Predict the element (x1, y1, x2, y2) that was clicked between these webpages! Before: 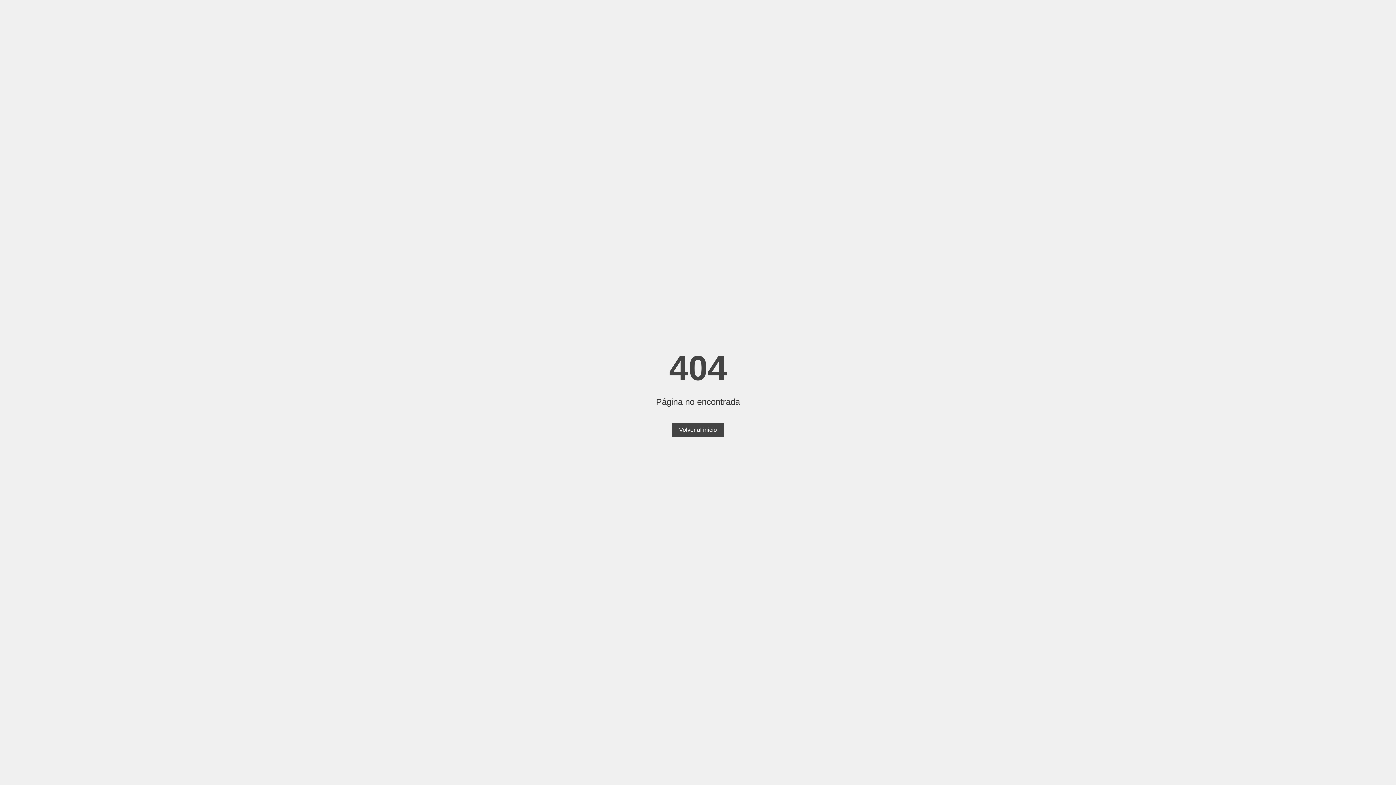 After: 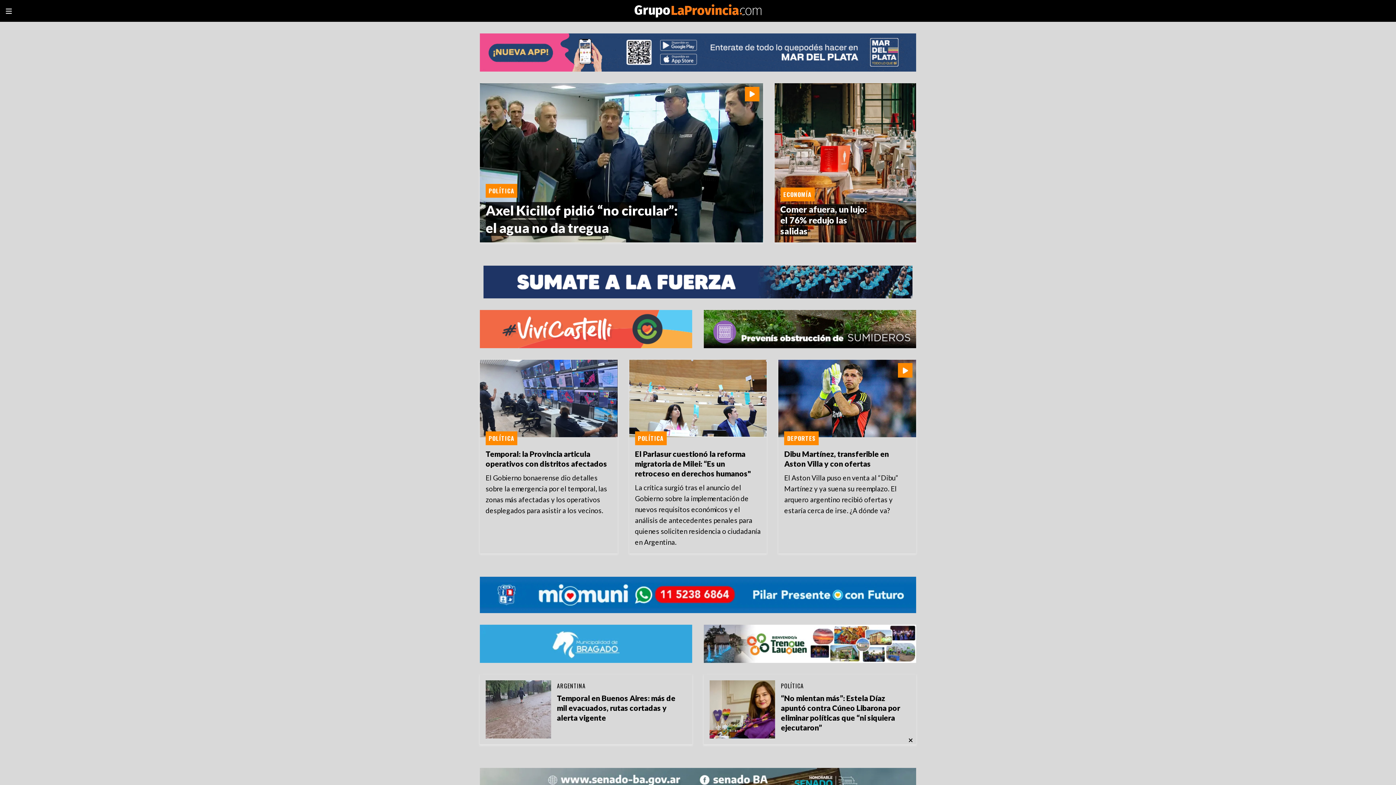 Action: label: Volver al inicio bbox: (672, 423, 724, 437)